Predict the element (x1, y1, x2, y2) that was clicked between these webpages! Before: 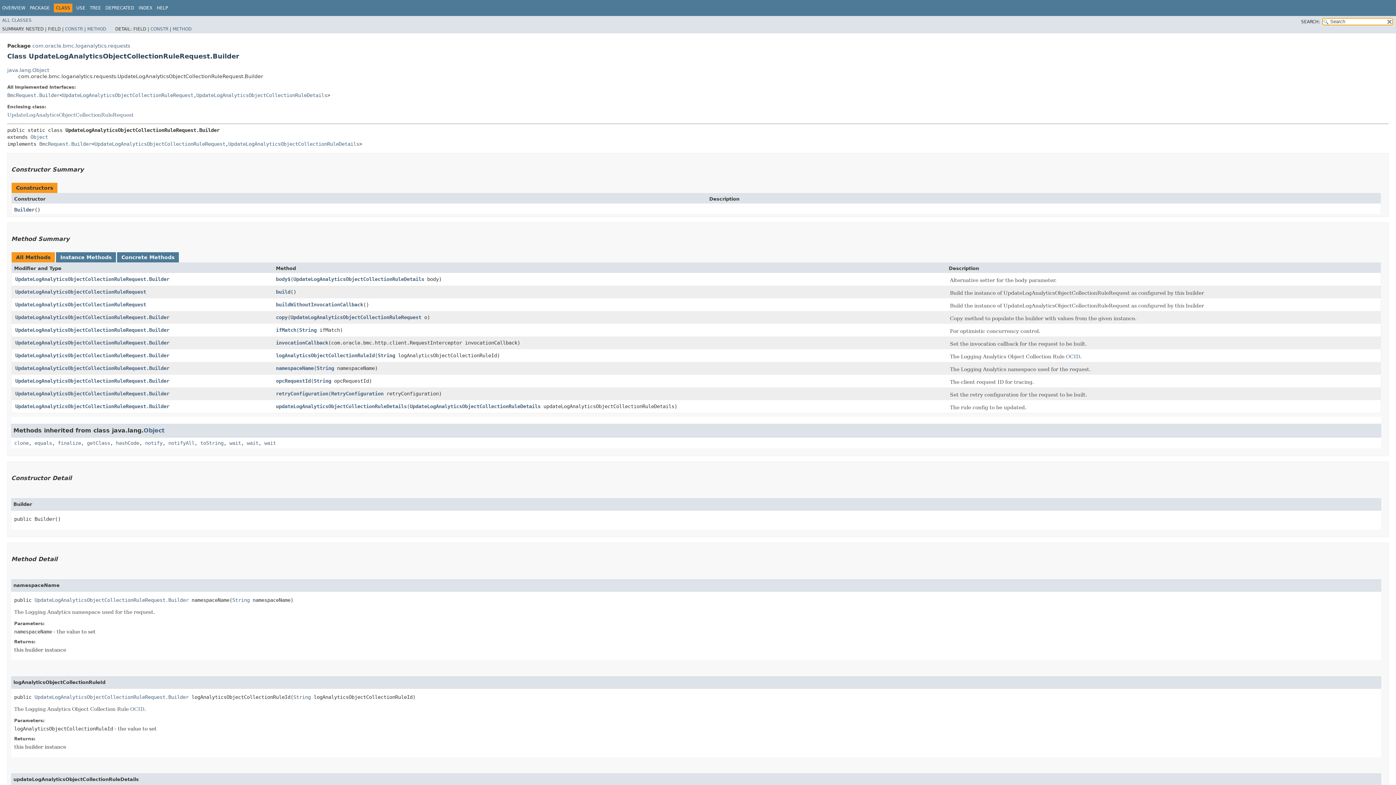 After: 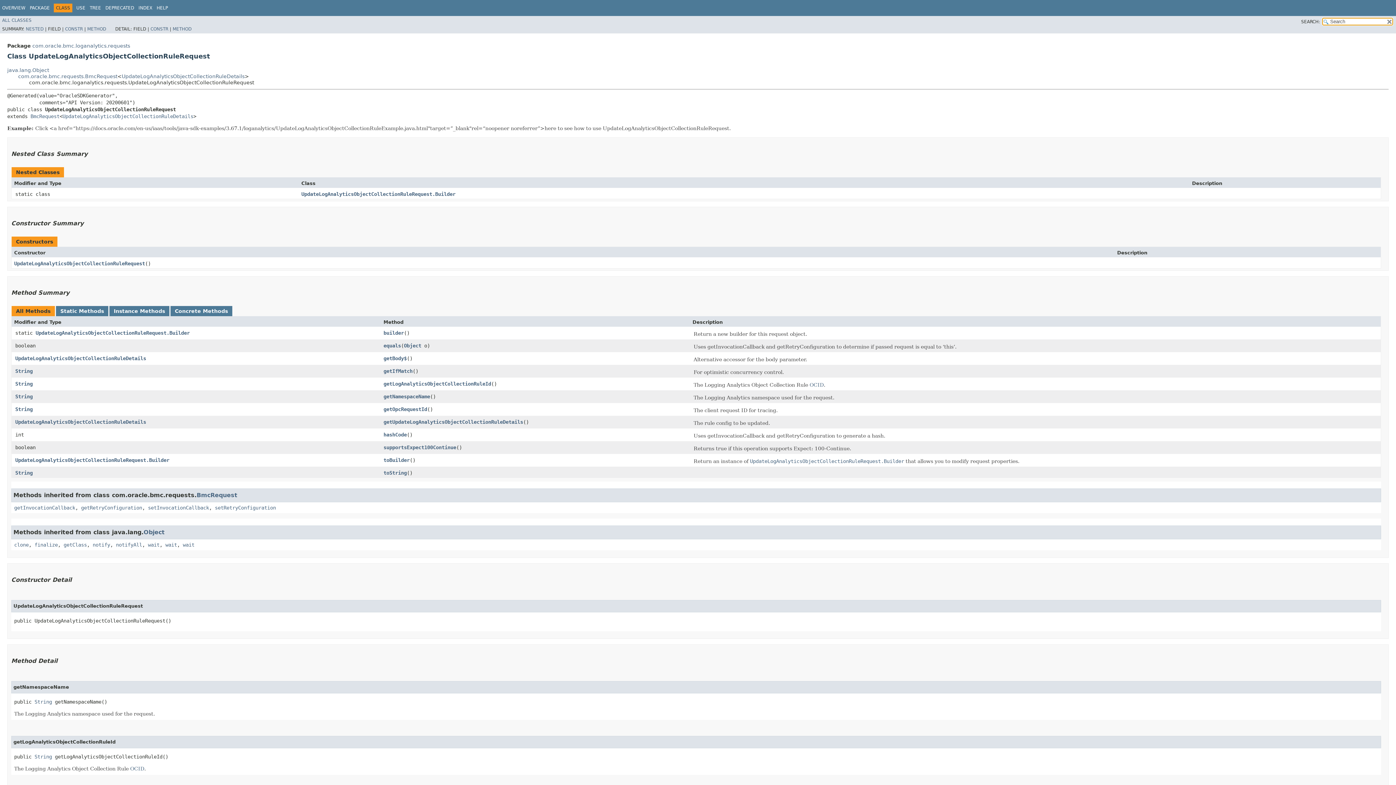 Action: bbox: (290, 314, 421, 320) label: UpdateLogAnalyticsObjectCollectionRuleRequest